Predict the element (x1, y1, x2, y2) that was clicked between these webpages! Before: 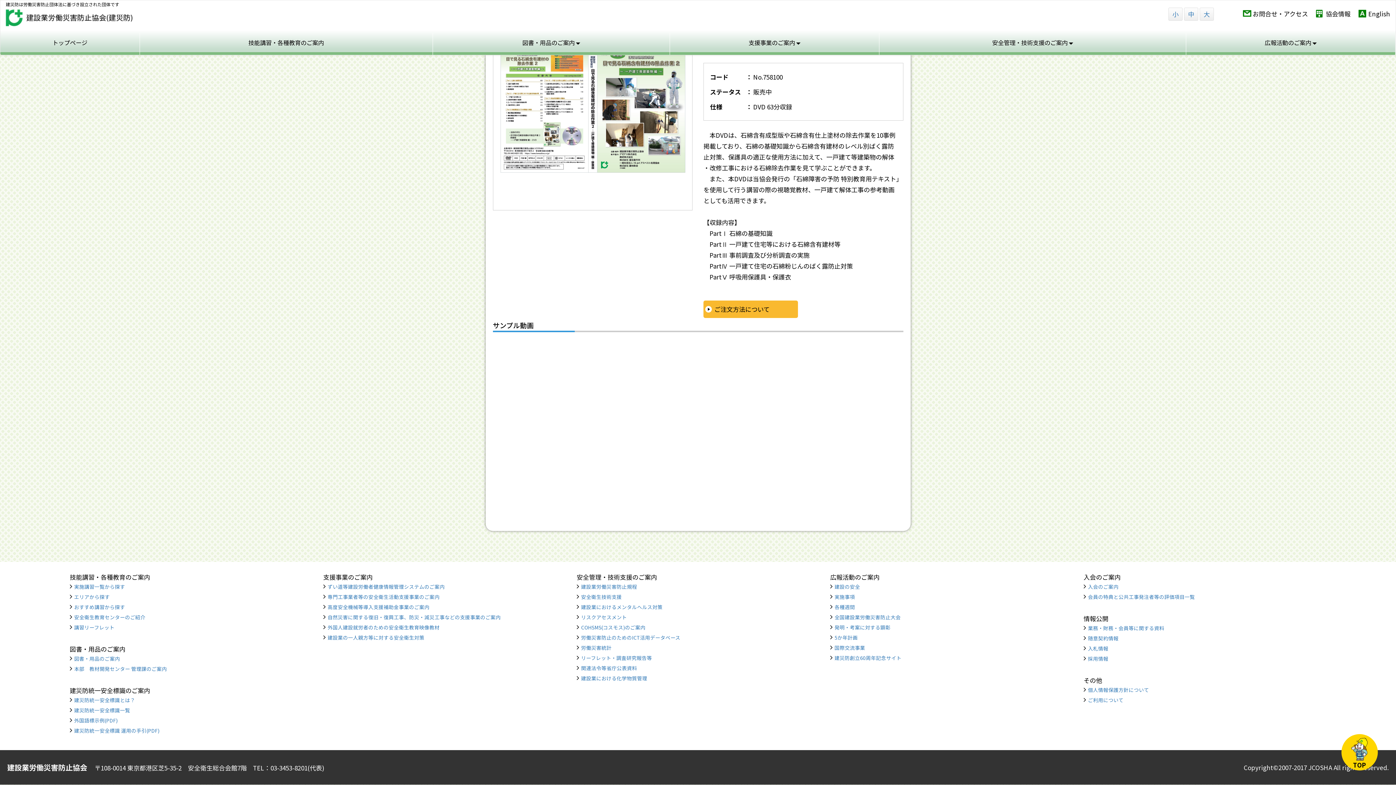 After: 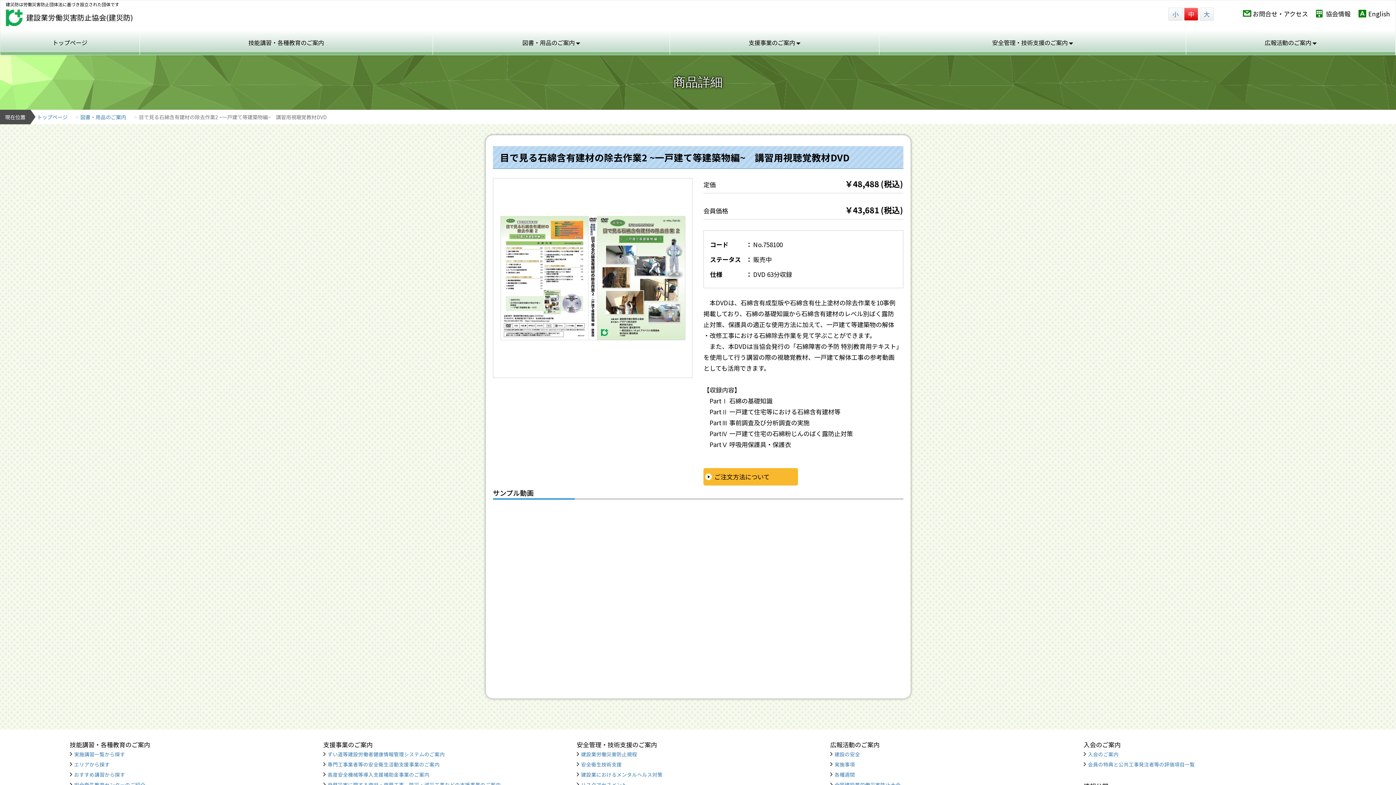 Action: bbox: (1184, 7, 1198, 20) label: 中